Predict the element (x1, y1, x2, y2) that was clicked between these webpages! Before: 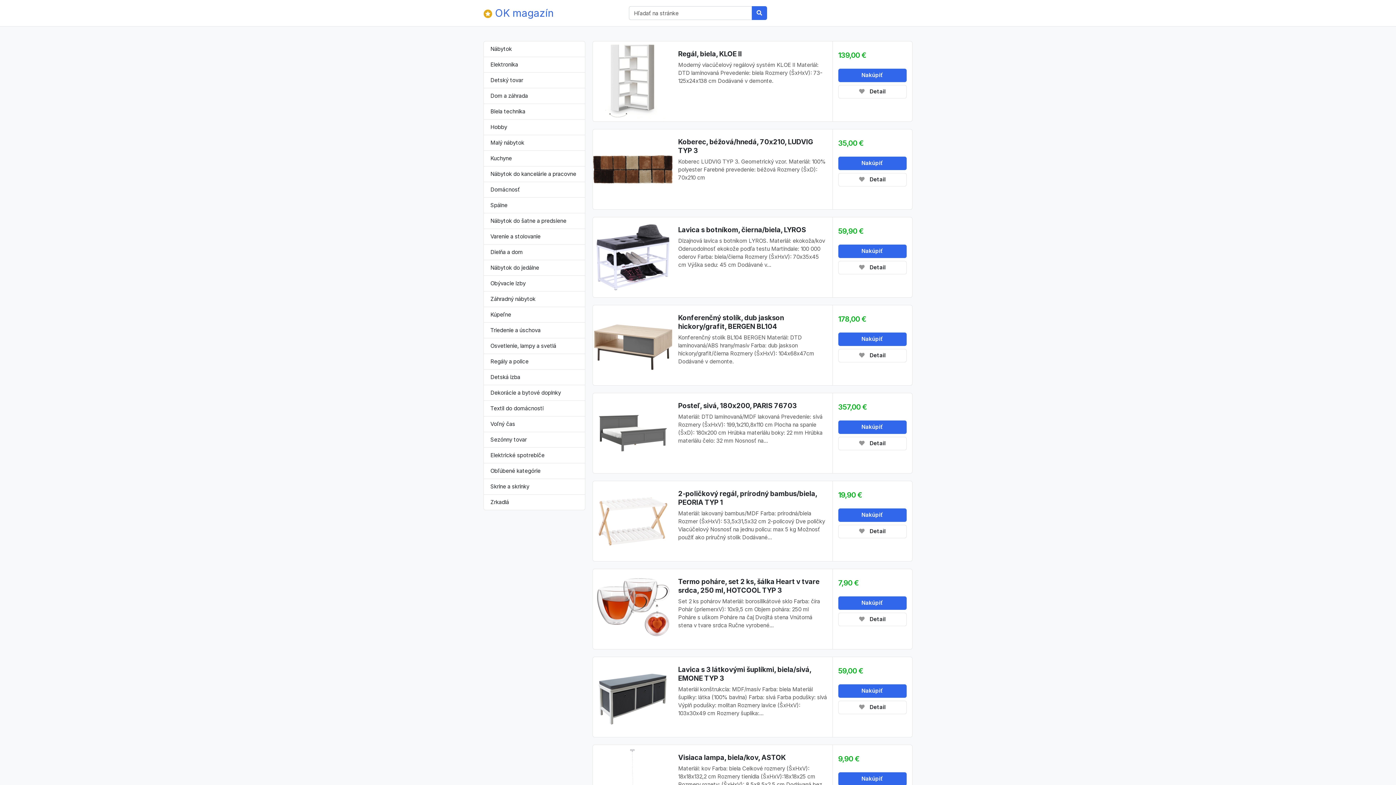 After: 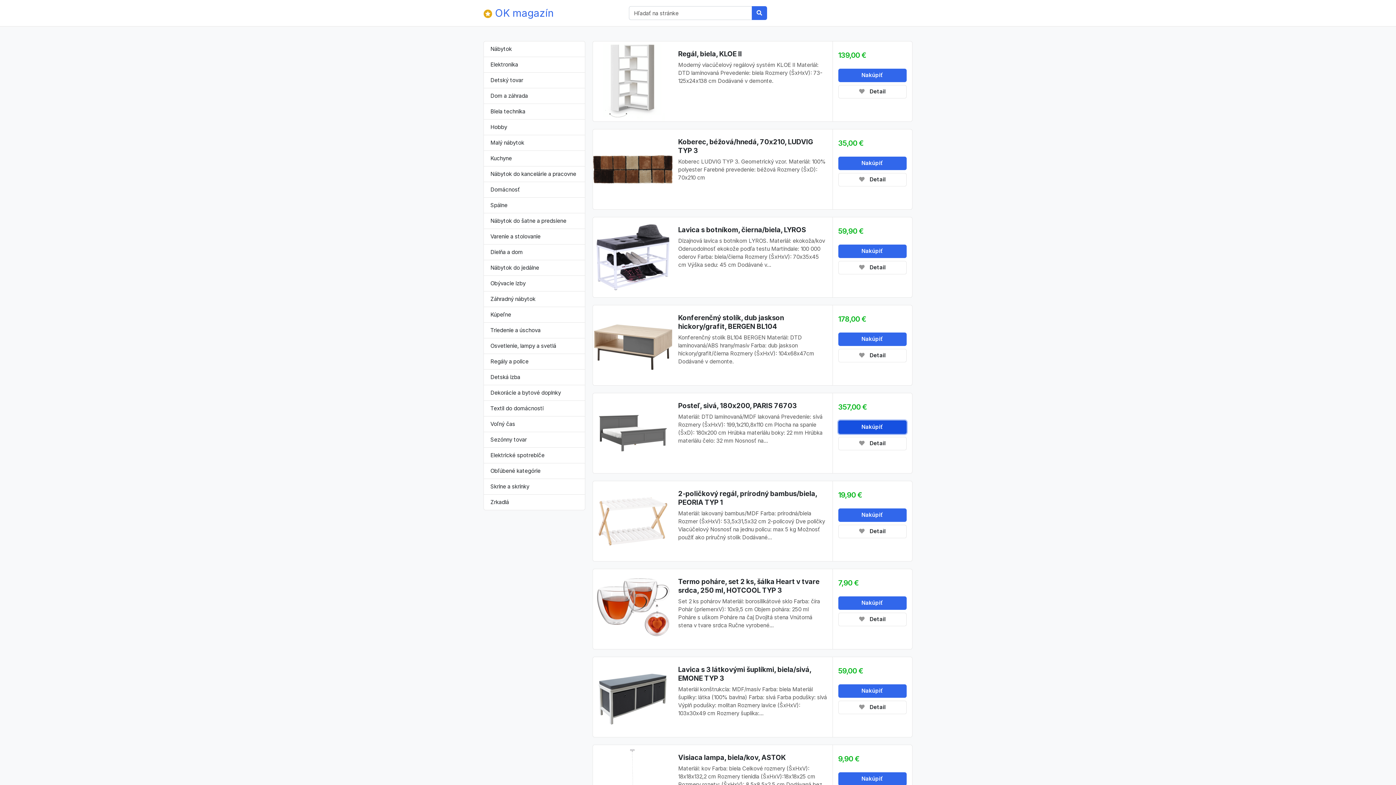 Action: label: Nakúpiť bbox: (838, 420, 906, 434)